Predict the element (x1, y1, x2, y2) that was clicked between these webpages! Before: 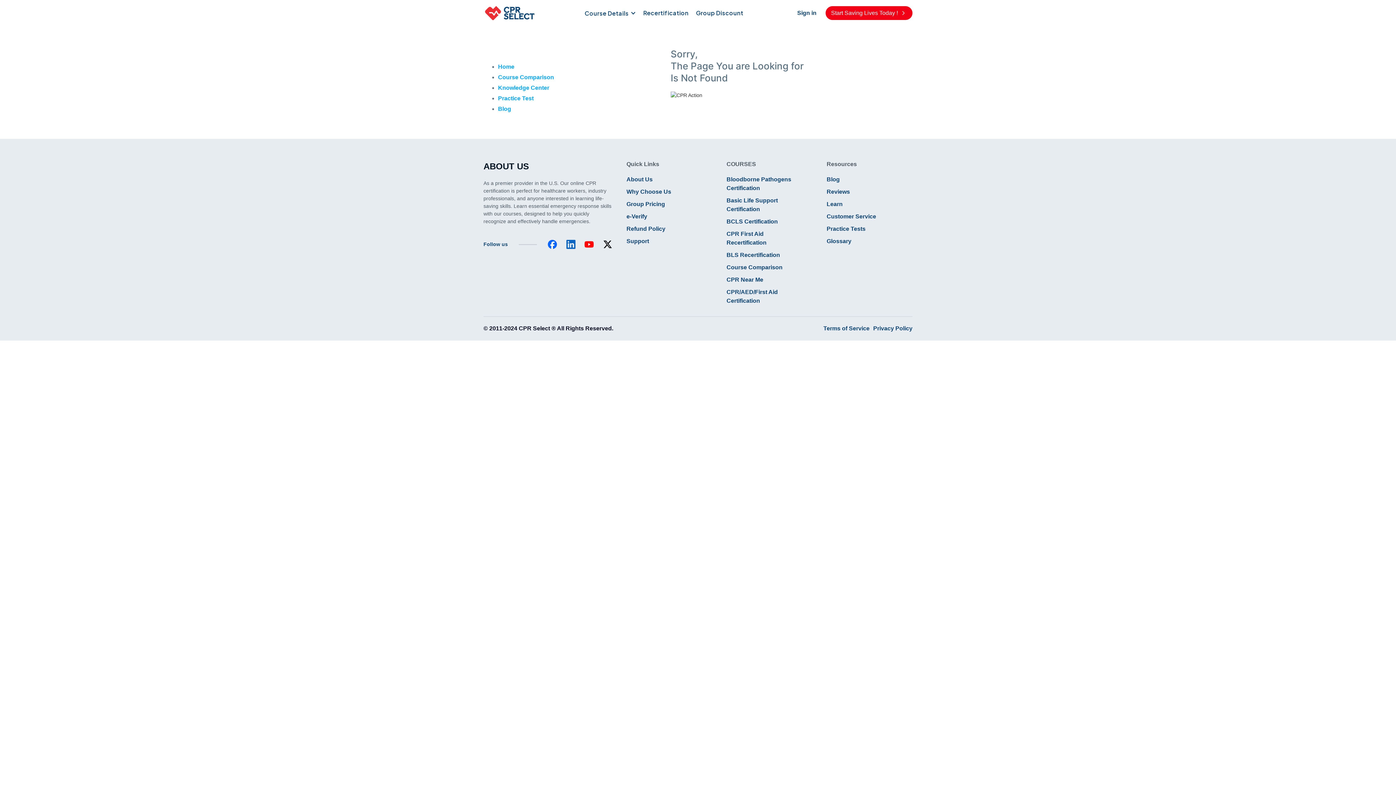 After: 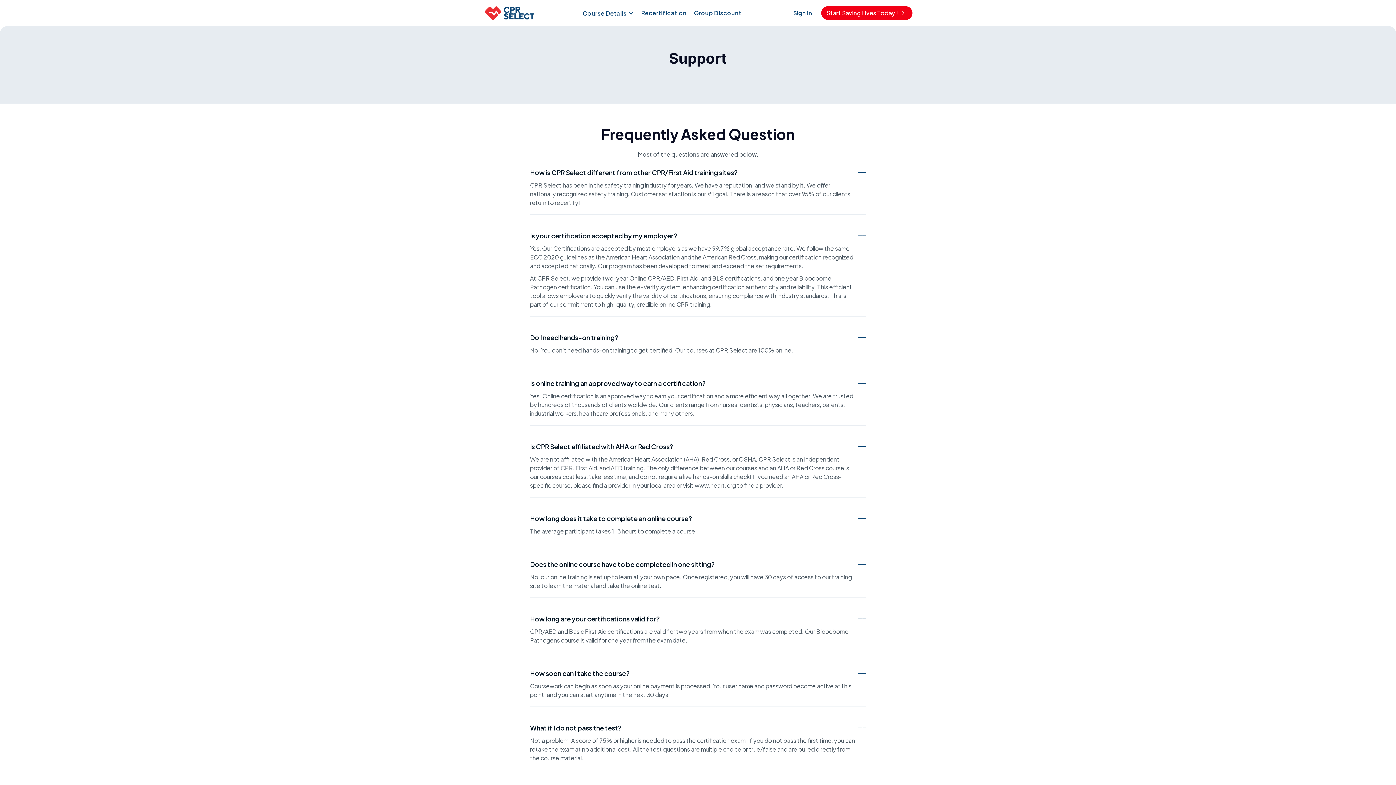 Action: bbox: (626, 224, 665, 233) label: Refund Policy